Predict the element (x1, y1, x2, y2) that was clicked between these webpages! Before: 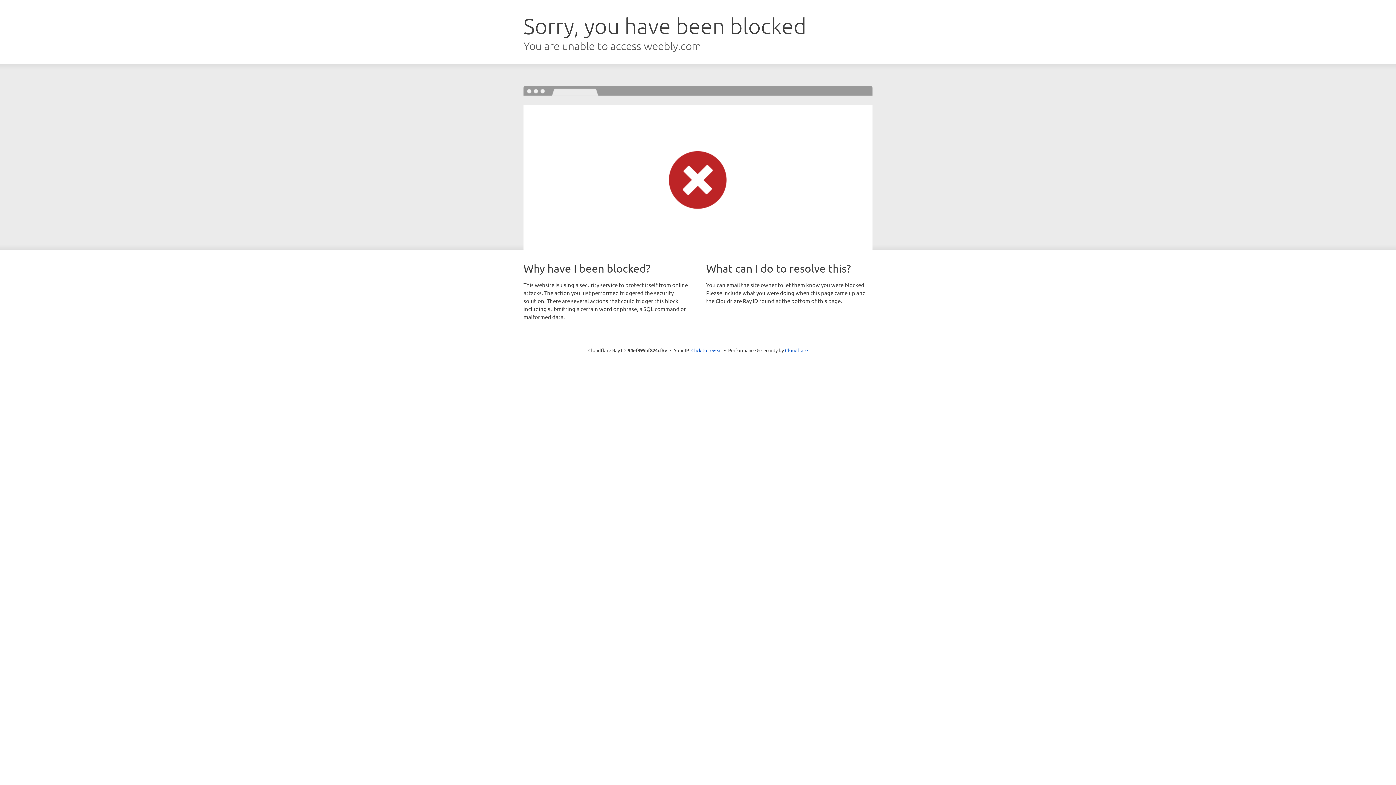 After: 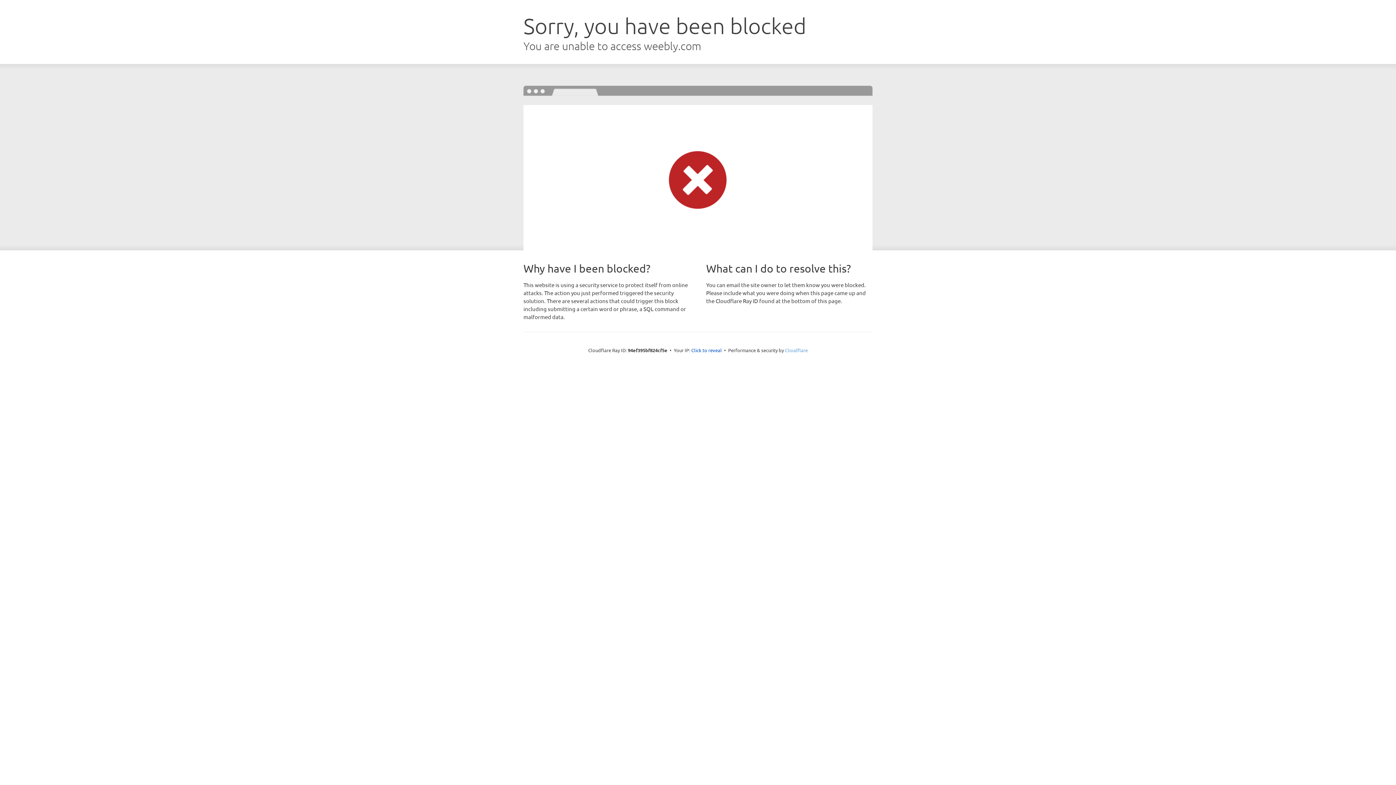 Action: bbox: (785, 347, 808, 353) label: Cloudflare